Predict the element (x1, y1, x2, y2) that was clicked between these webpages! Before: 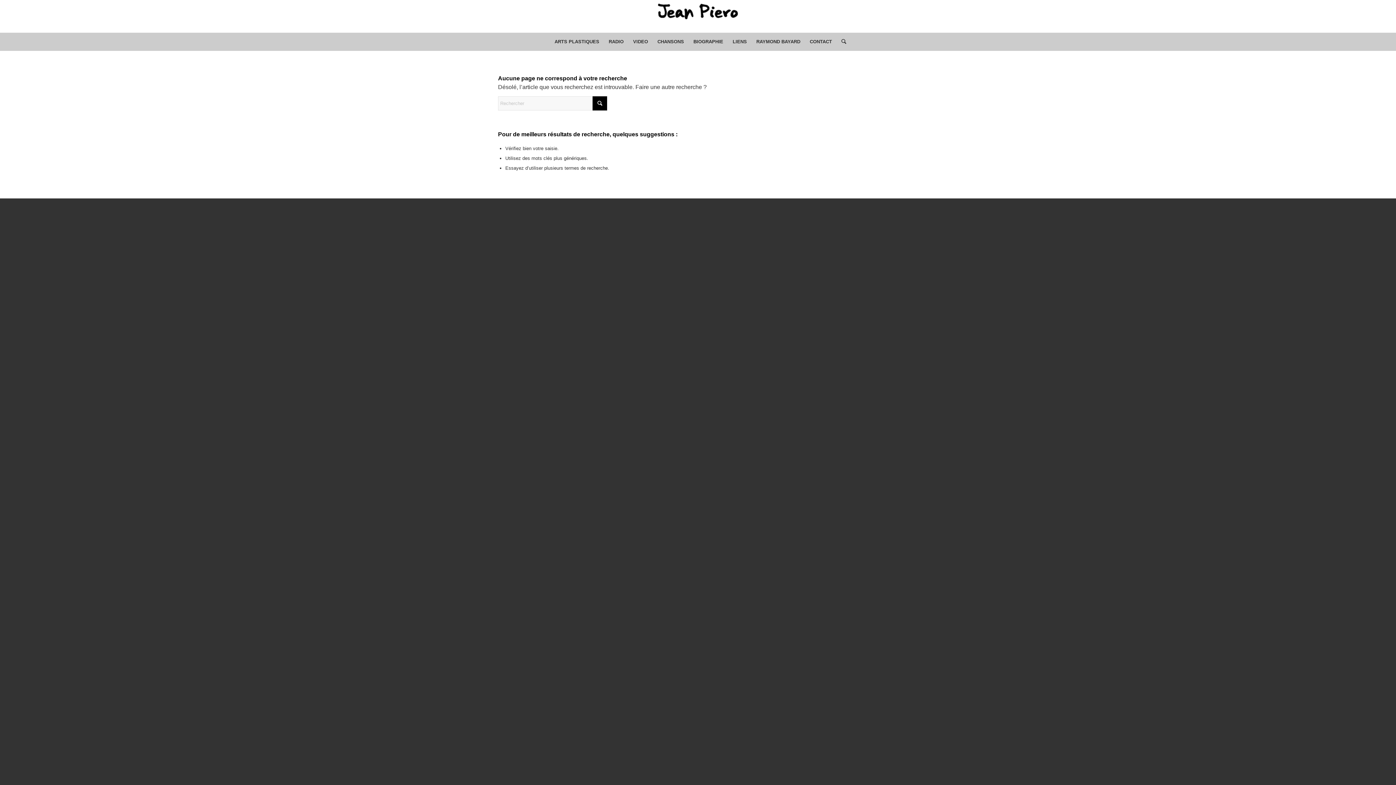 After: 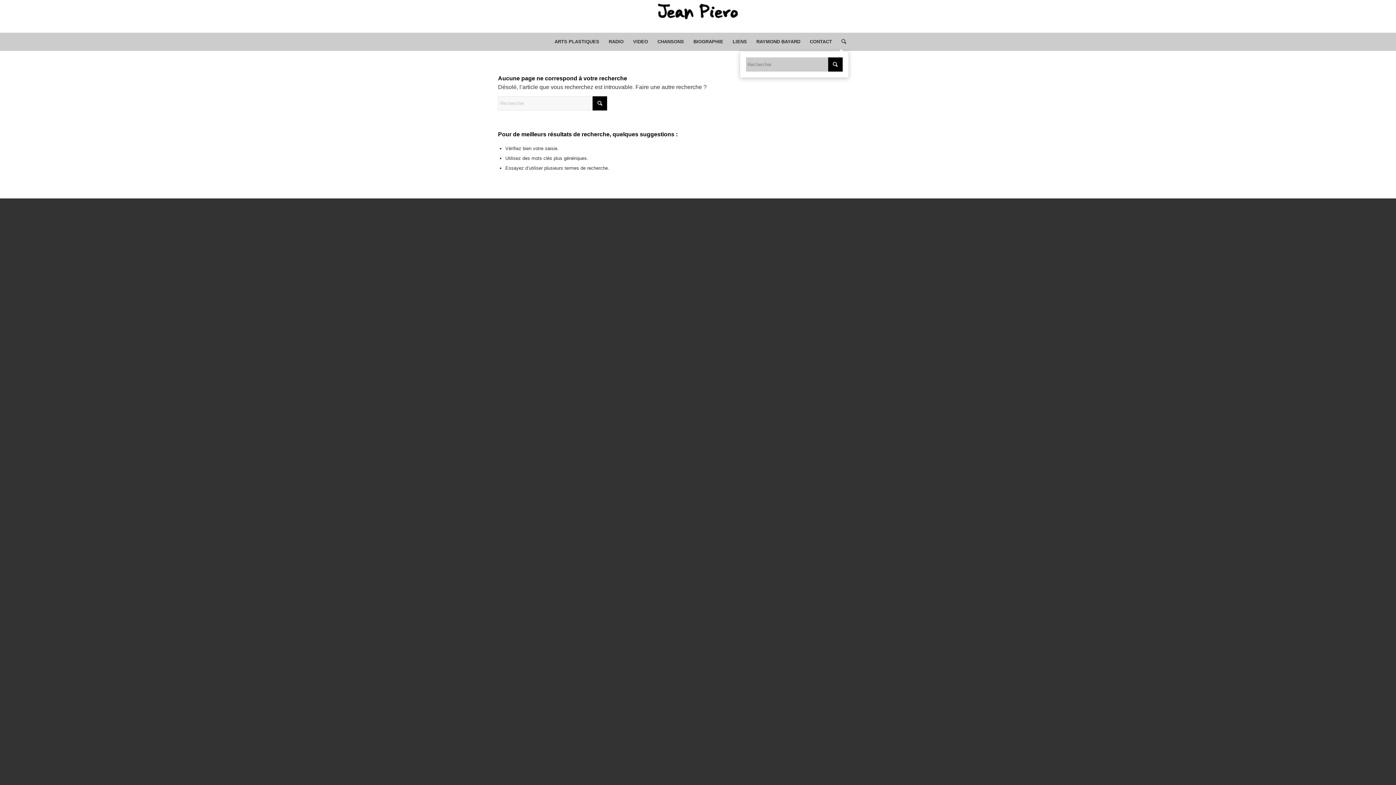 Action: label: Rechercher bbox: (836, 32, 846, 50)